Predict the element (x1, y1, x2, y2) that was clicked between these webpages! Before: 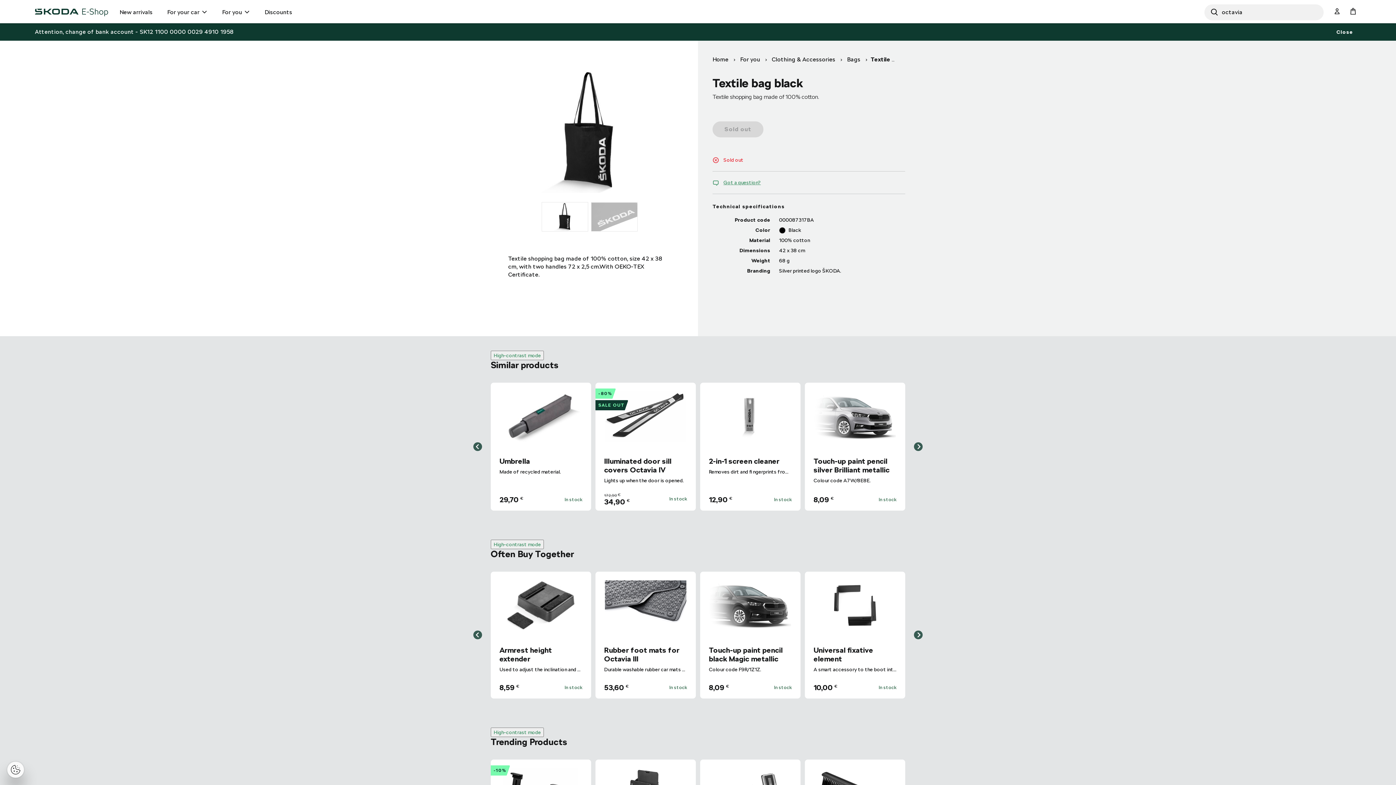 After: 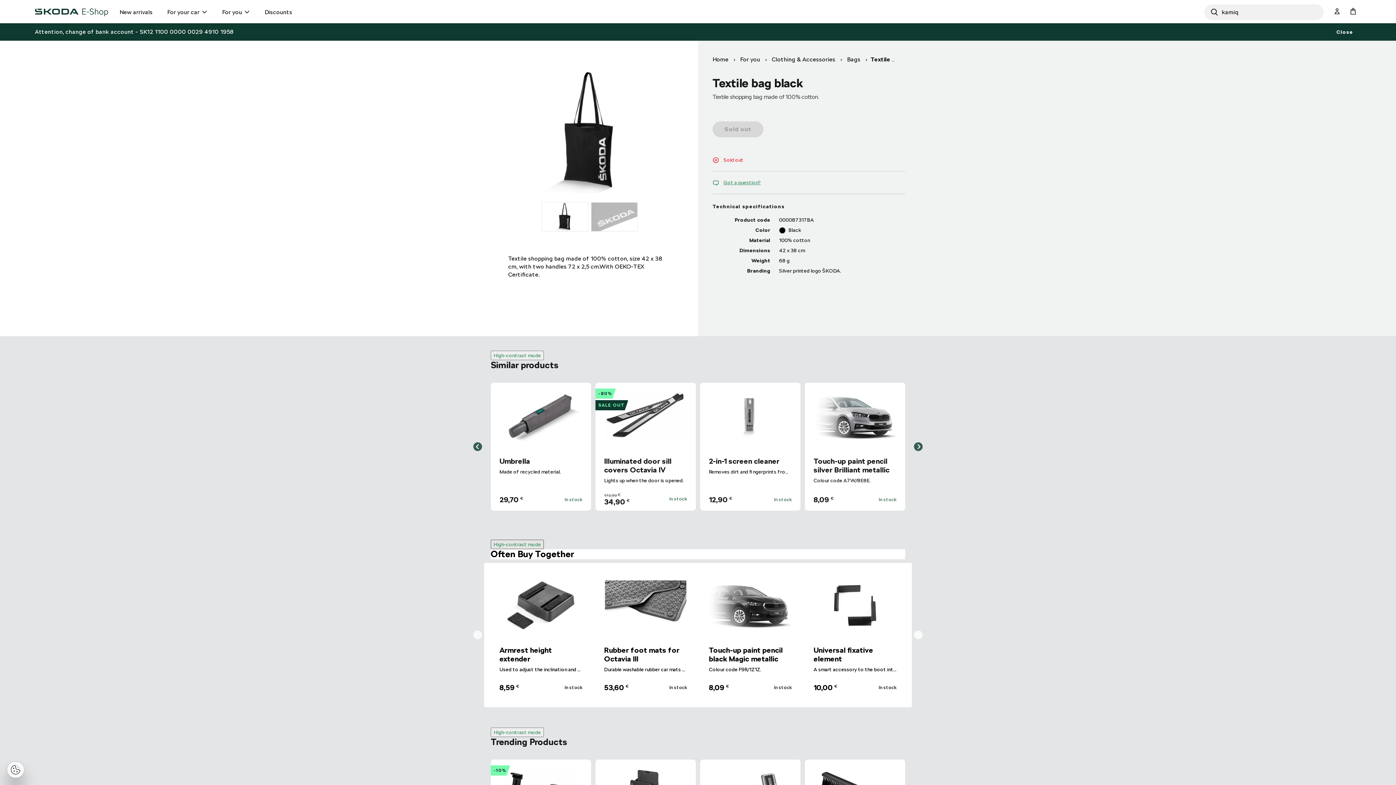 Action: label: High-contrast mode bbox: (490, 539, 544, 549)